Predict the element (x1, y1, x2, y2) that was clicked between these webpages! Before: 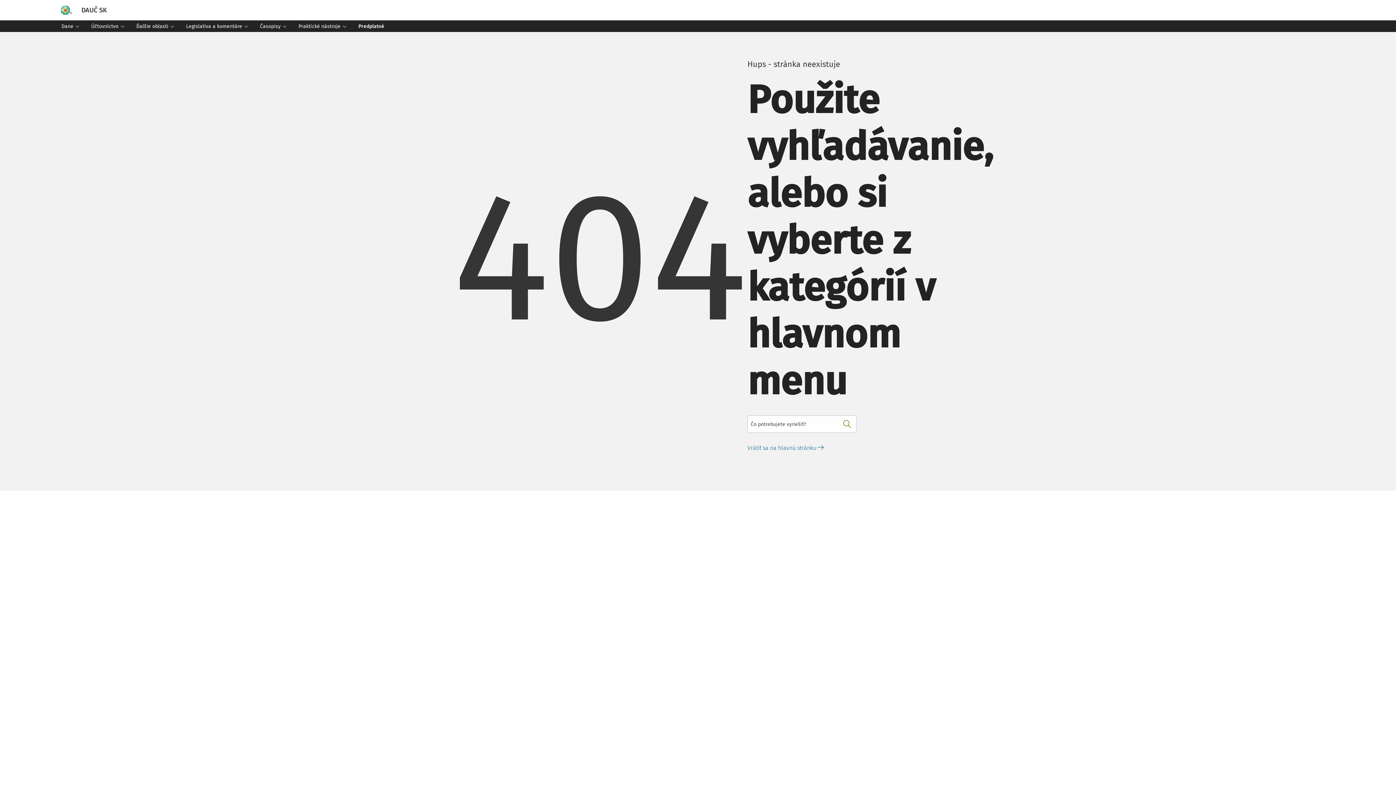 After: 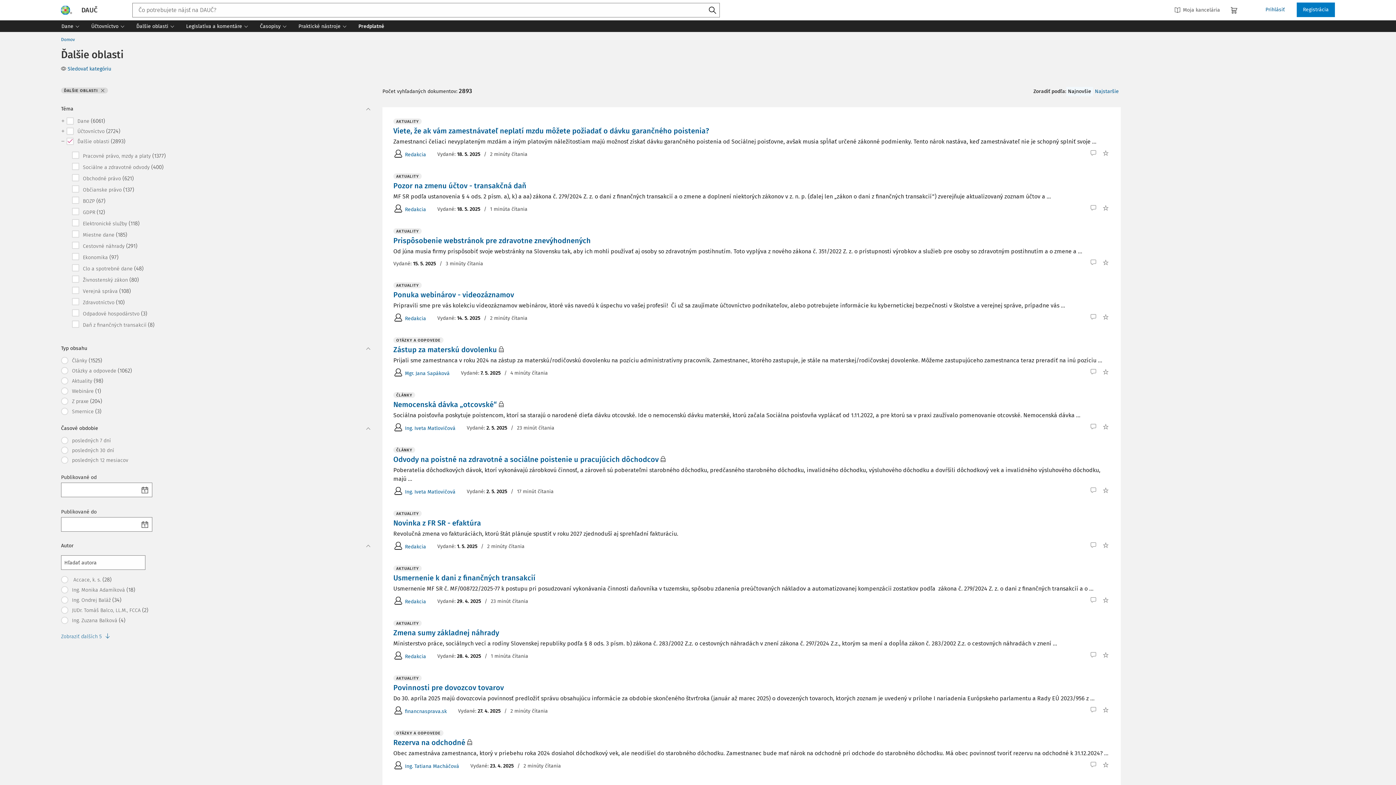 Action: label: Ďalšie oblasti bbox: (130, 20, 180, 32)